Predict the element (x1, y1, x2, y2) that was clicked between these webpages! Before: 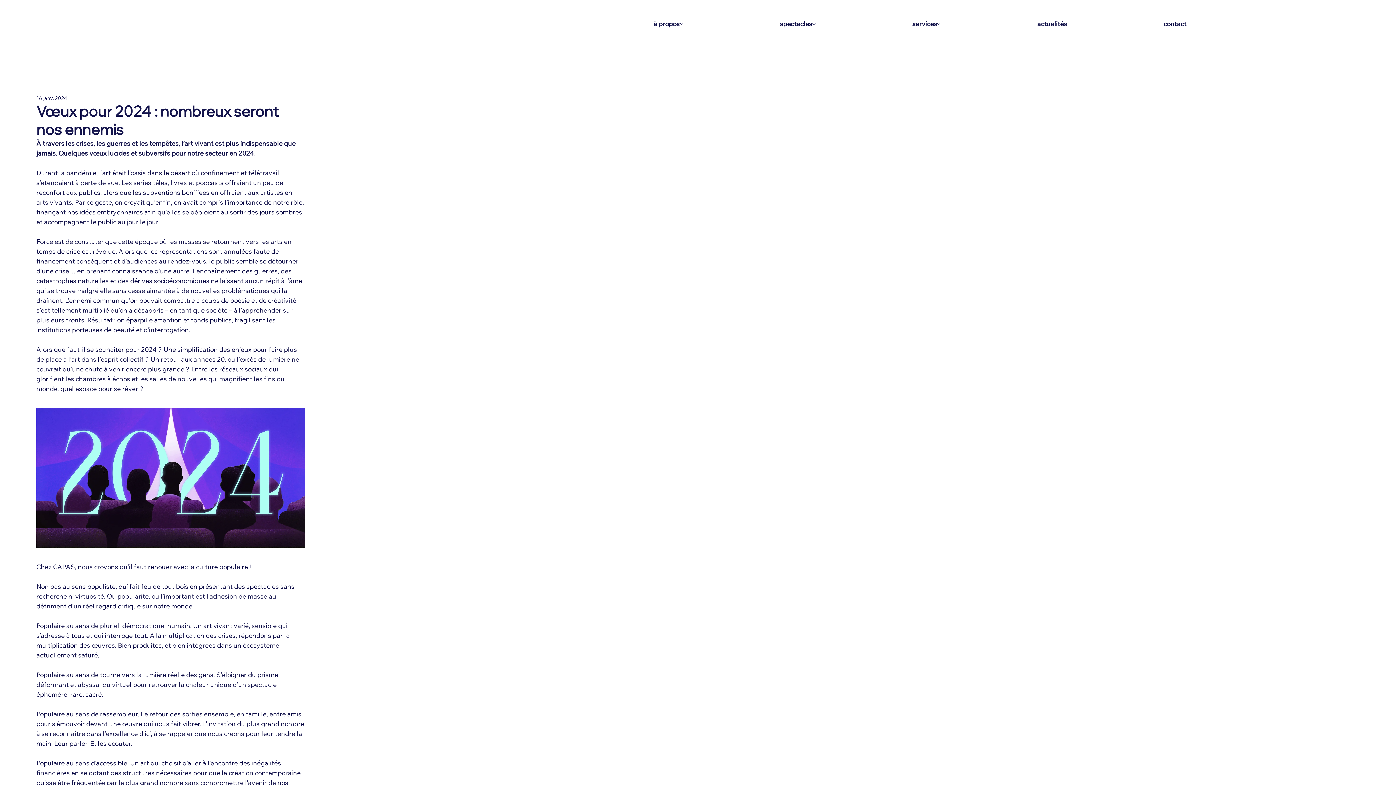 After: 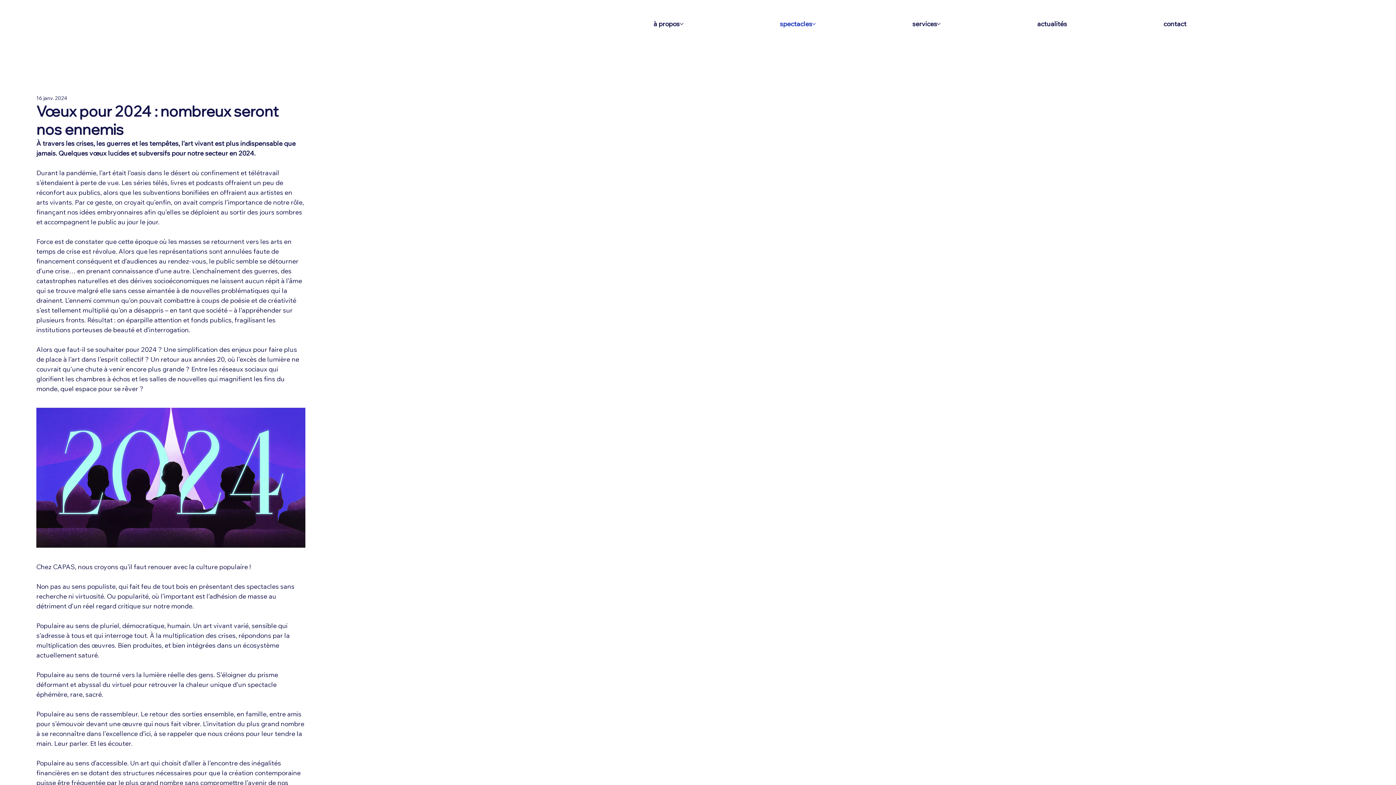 Action: bbox: (812, 22, 816, 25) label: Plus de pages spectacles